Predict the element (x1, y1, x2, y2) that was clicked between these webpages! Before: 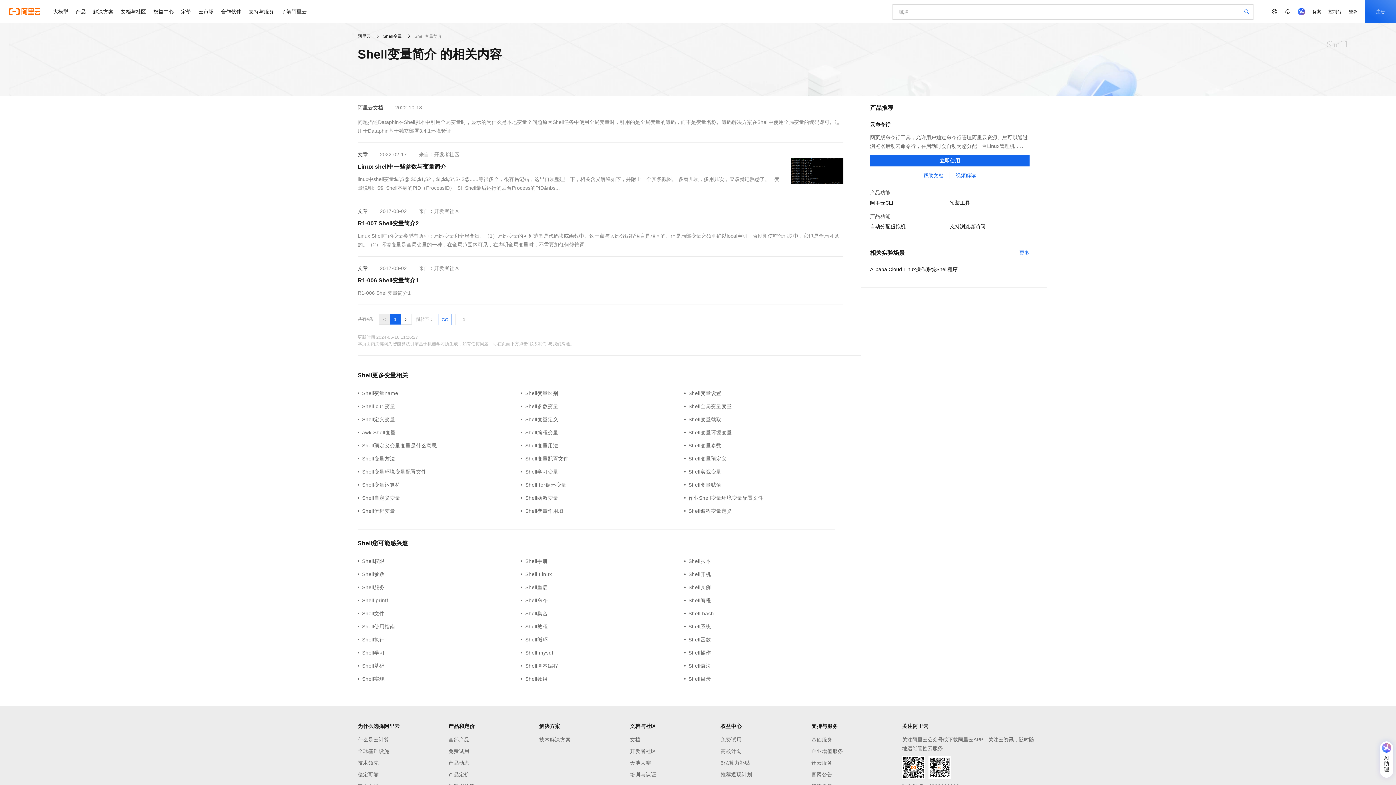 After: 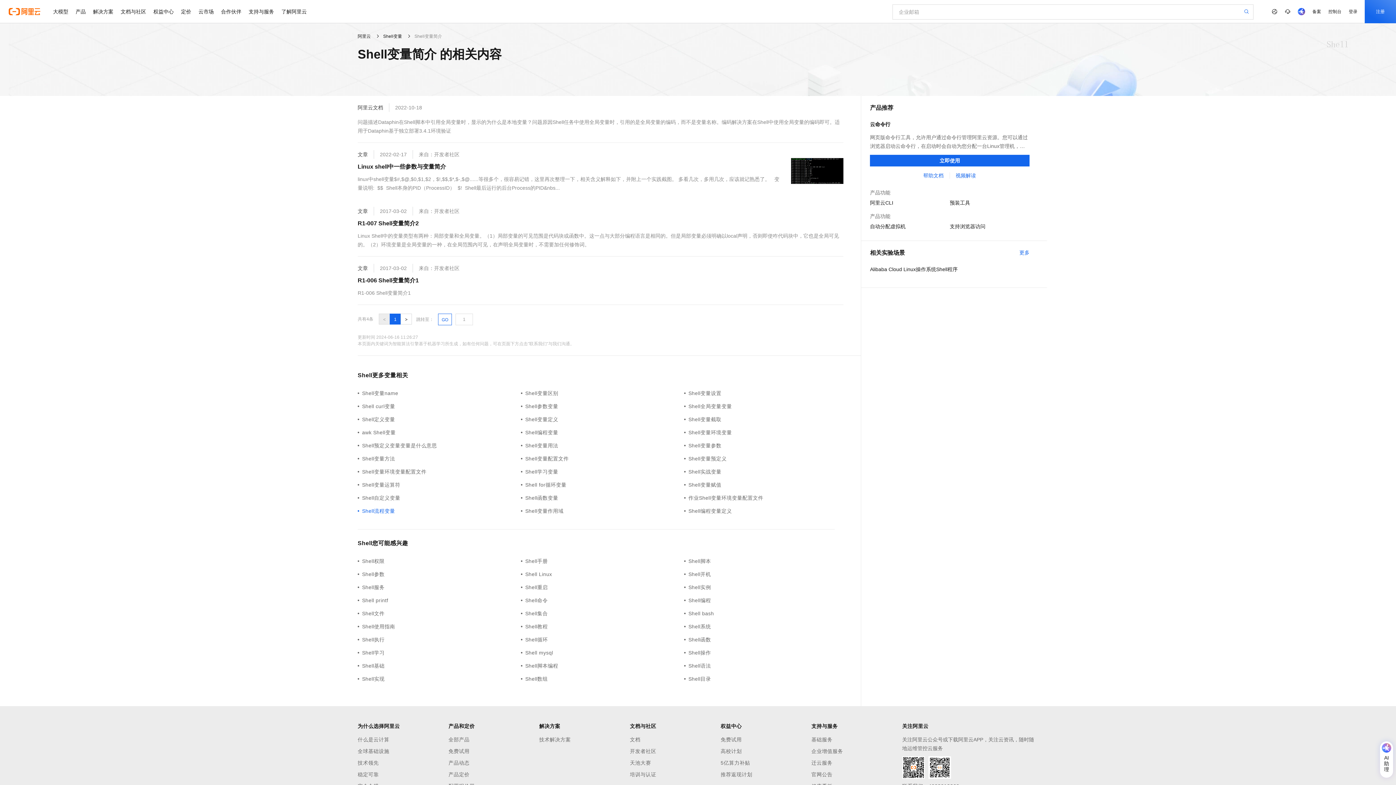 Action: label: Shell流程变量 bbox: (357, 507, 521, 515)